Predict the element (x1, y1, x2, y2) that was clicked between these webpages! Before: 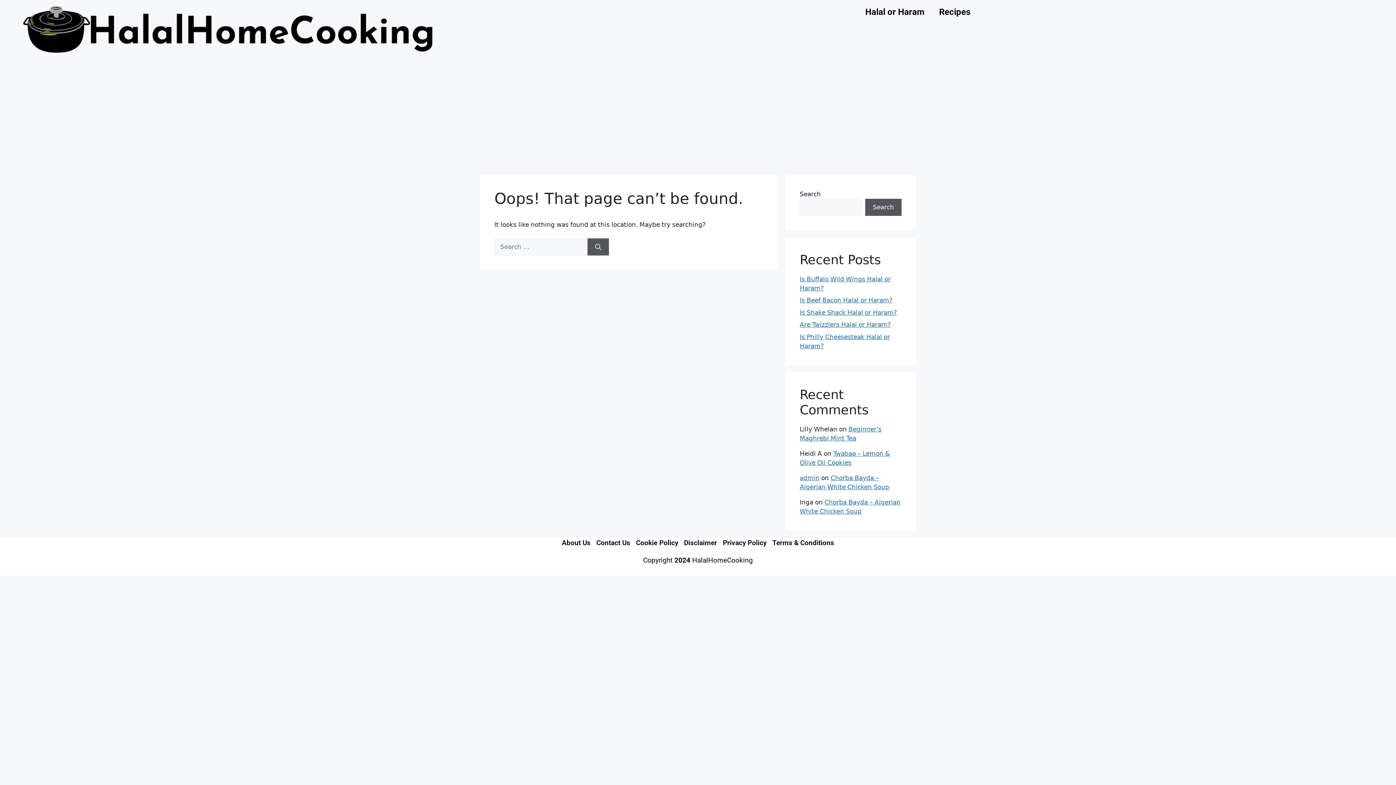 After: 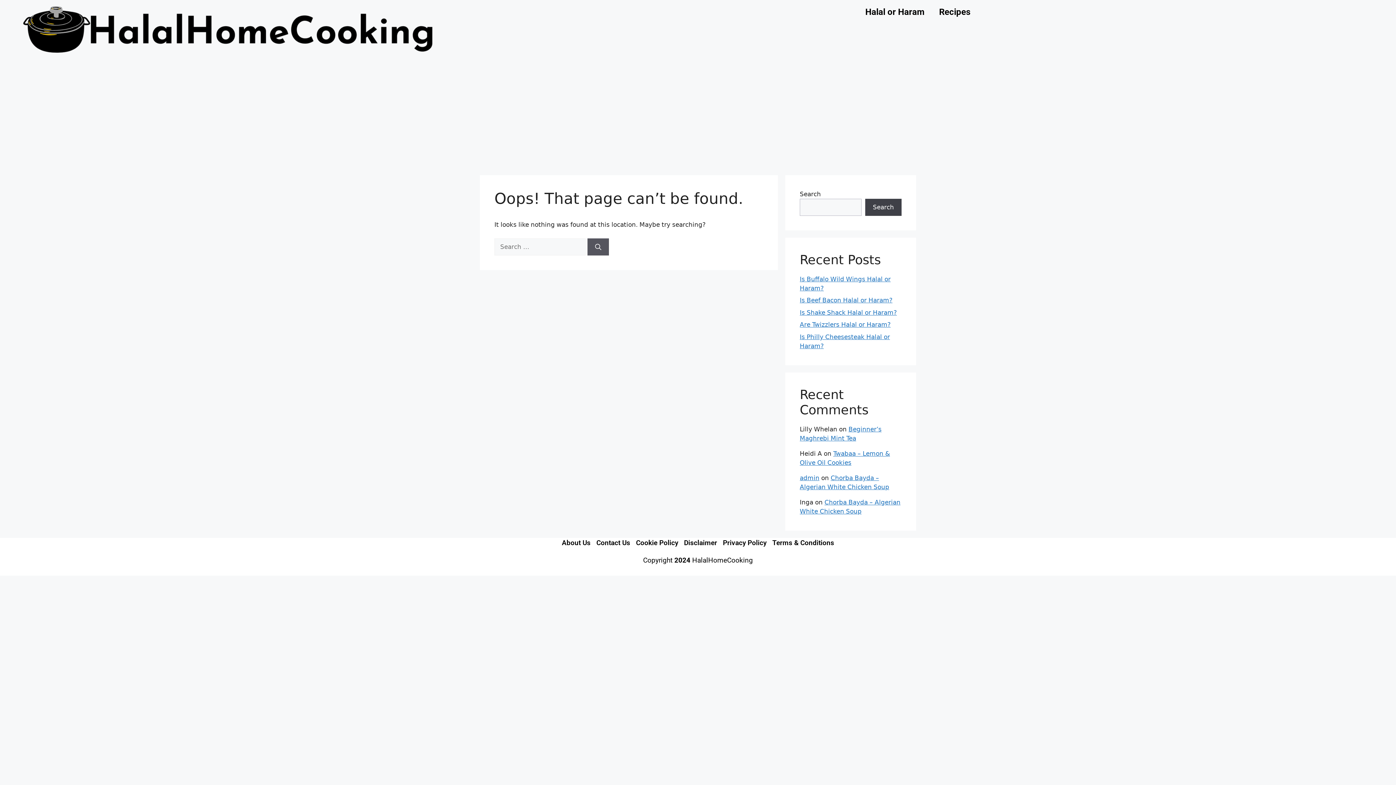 Action: bbox: (865, 198, 901, 215) label: Search